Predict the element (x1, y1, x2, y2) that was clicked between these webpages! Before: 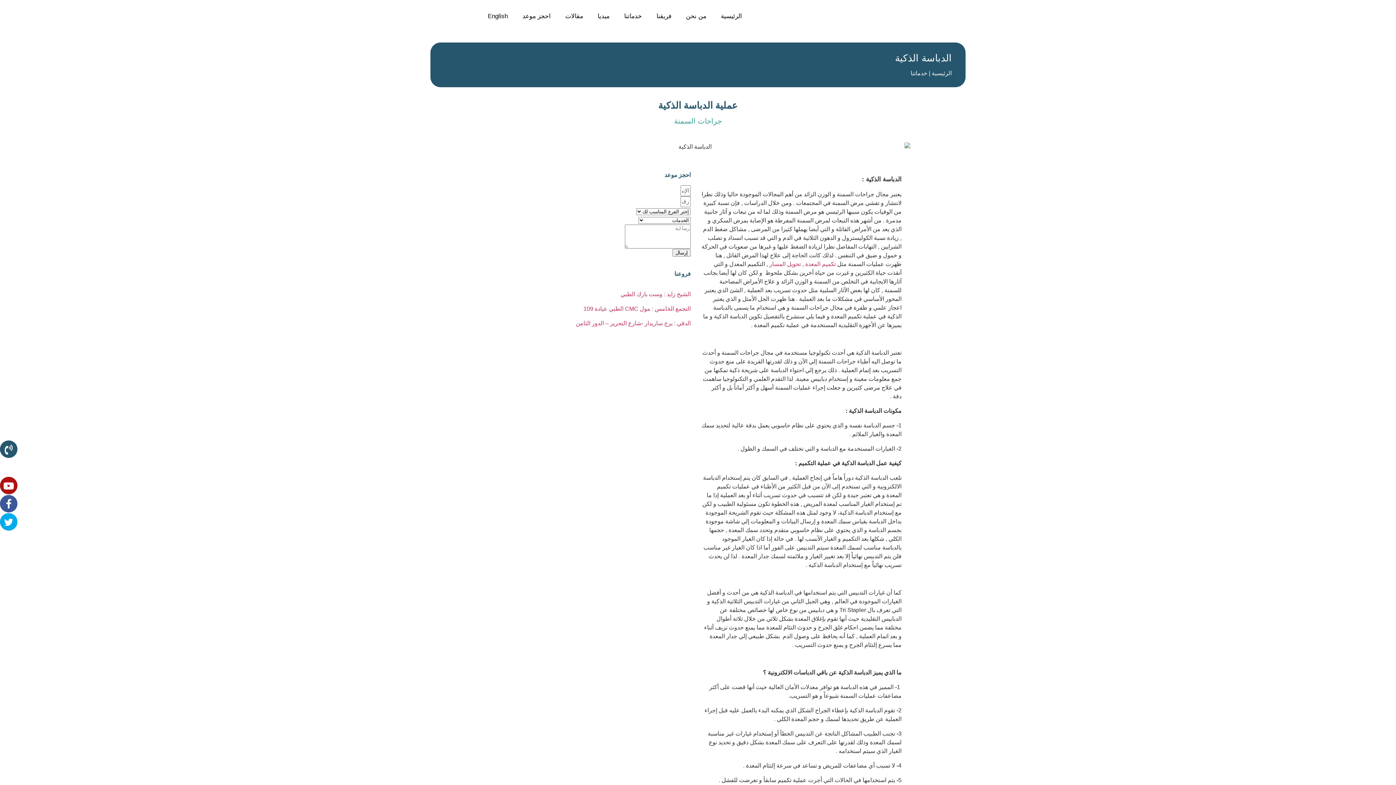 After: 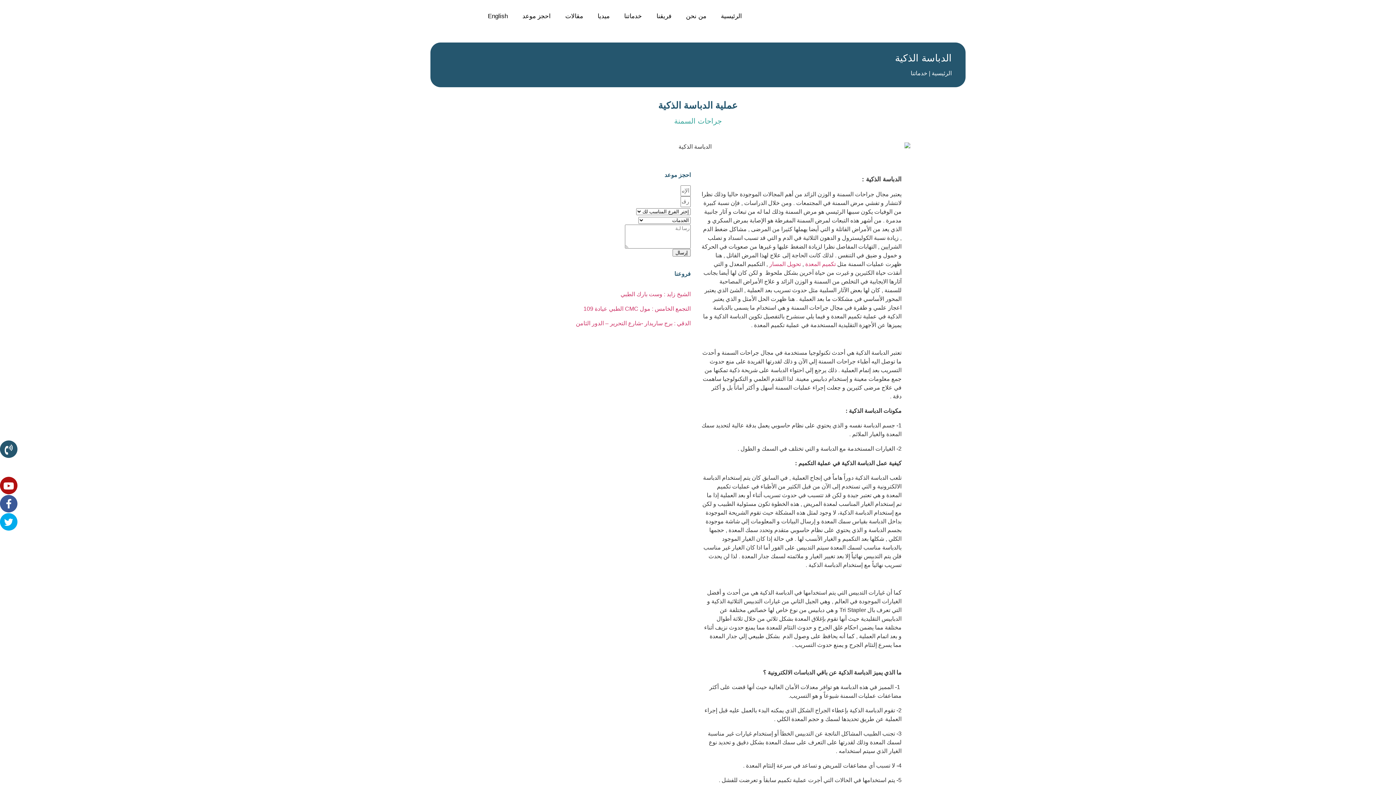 Action: label: التجمع الخامس : مول CMC الطبي عيادة 109 bbox: (583, 305, 690, 311)